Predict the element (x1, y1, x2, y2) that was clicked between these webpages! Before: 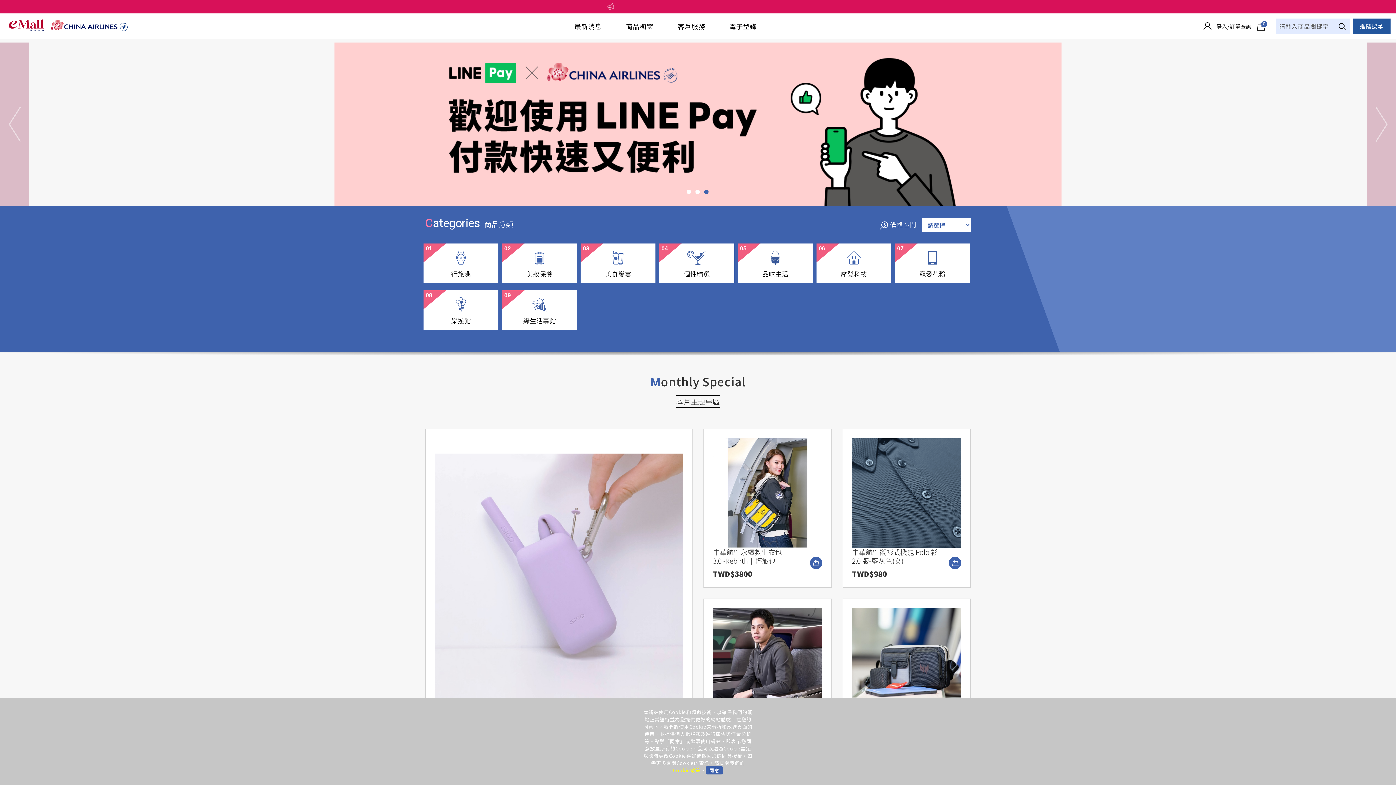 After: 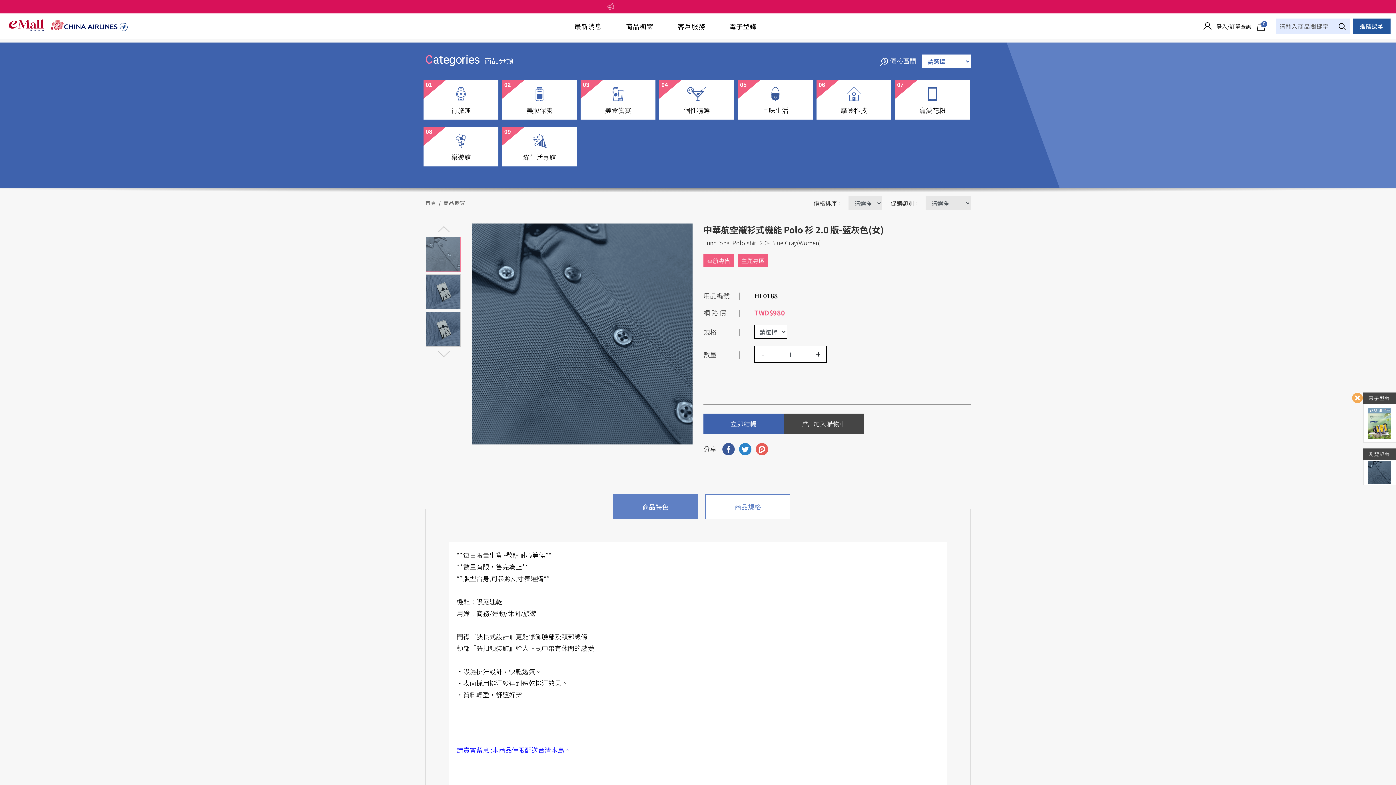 Action: label: 中華航空襯衫式機能 Polo 衫 2.0 版-藍灰色(女)

TWD$980 bbox: (852, 547, 945, 578)